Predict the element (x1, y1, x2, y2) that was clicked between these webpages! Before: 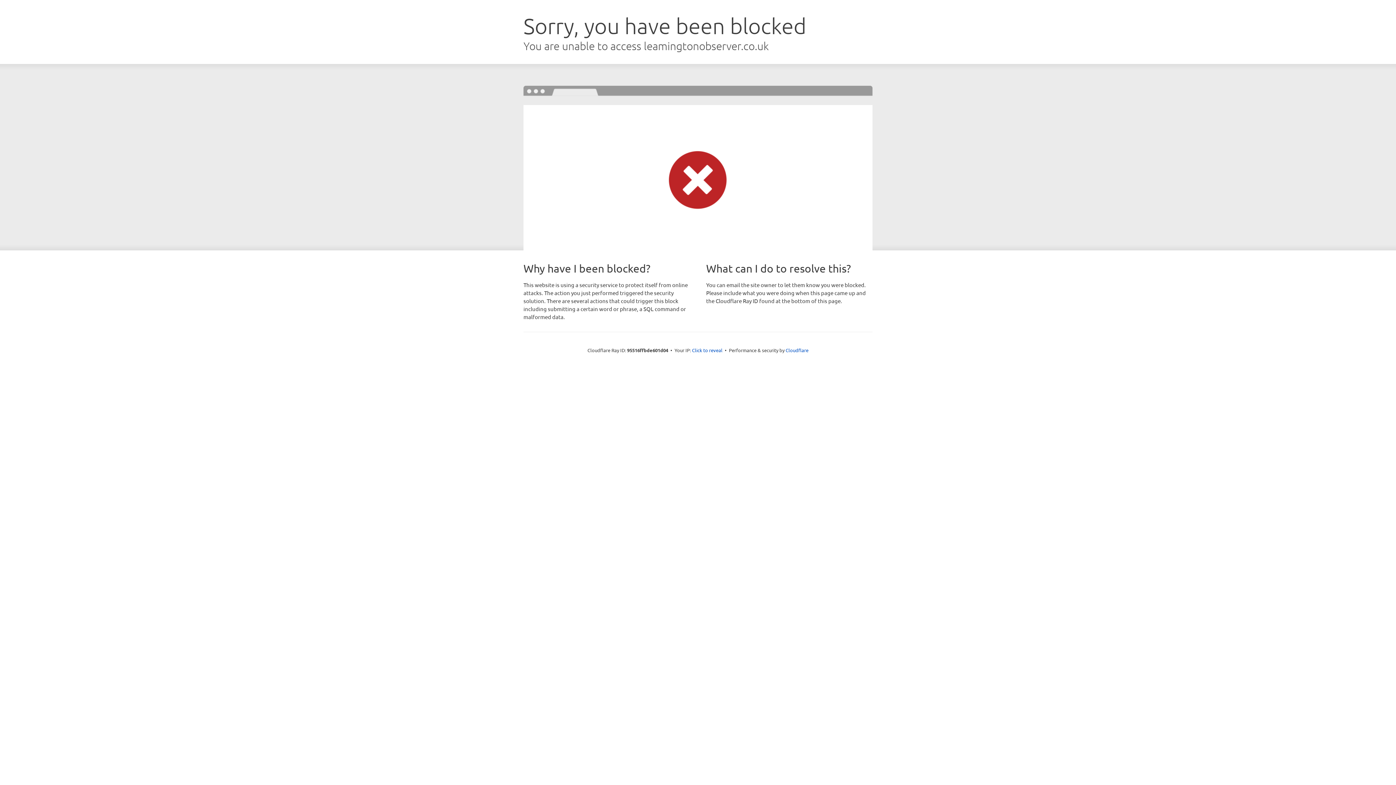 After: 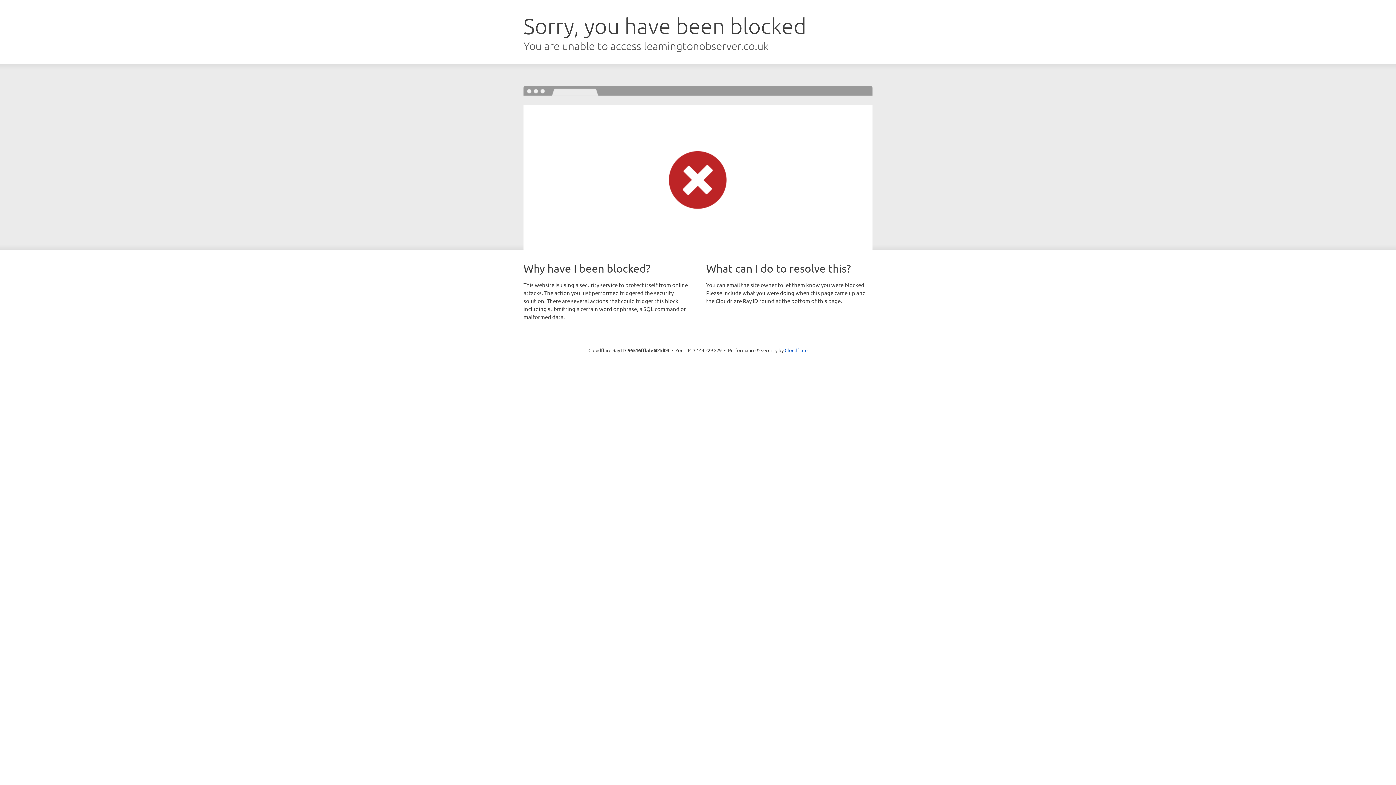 Action: bbox: (692, 346, 722, 353) label: Click to reveal